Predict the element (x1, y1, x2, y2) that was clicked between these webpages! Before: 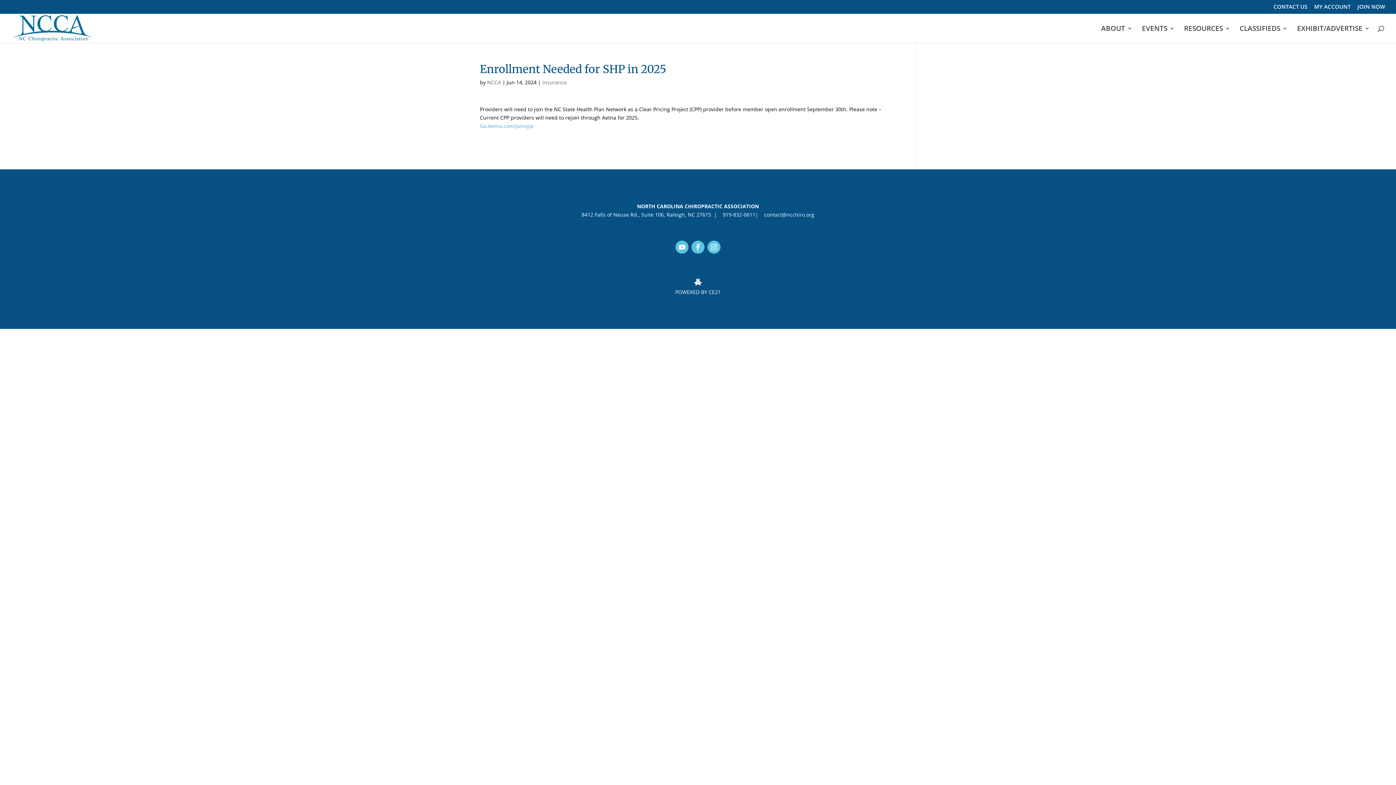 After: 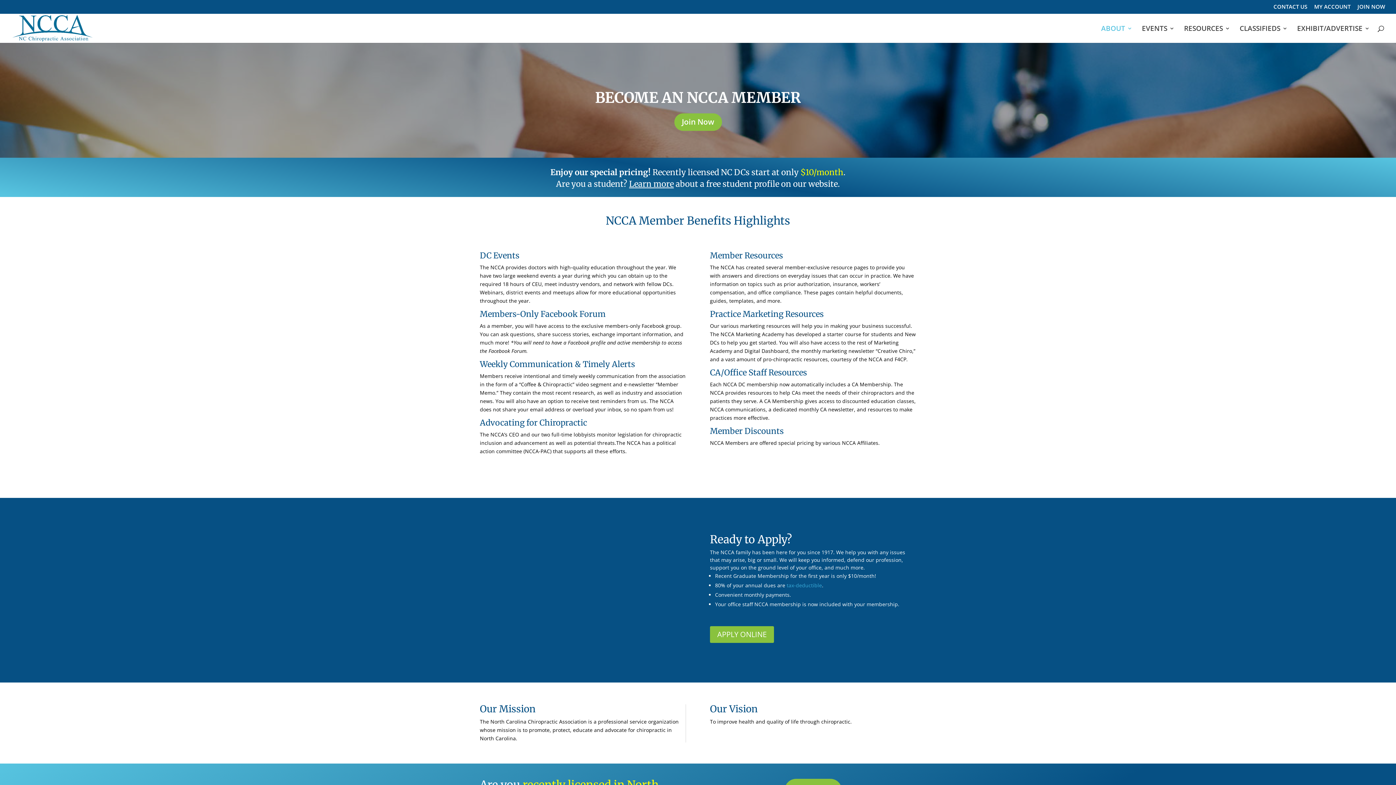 Action: bbox: (1357, 4, 1385, 13) label: JOIN NOW